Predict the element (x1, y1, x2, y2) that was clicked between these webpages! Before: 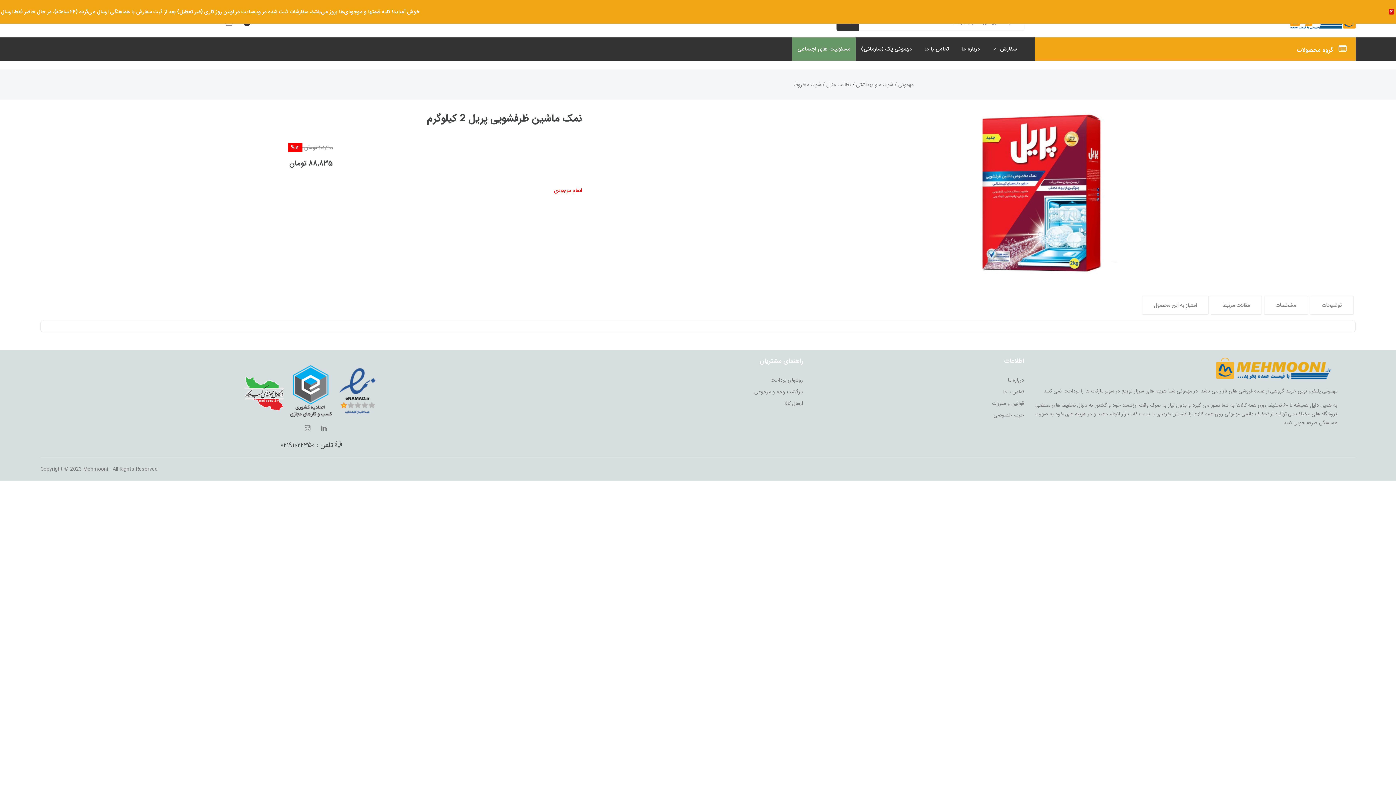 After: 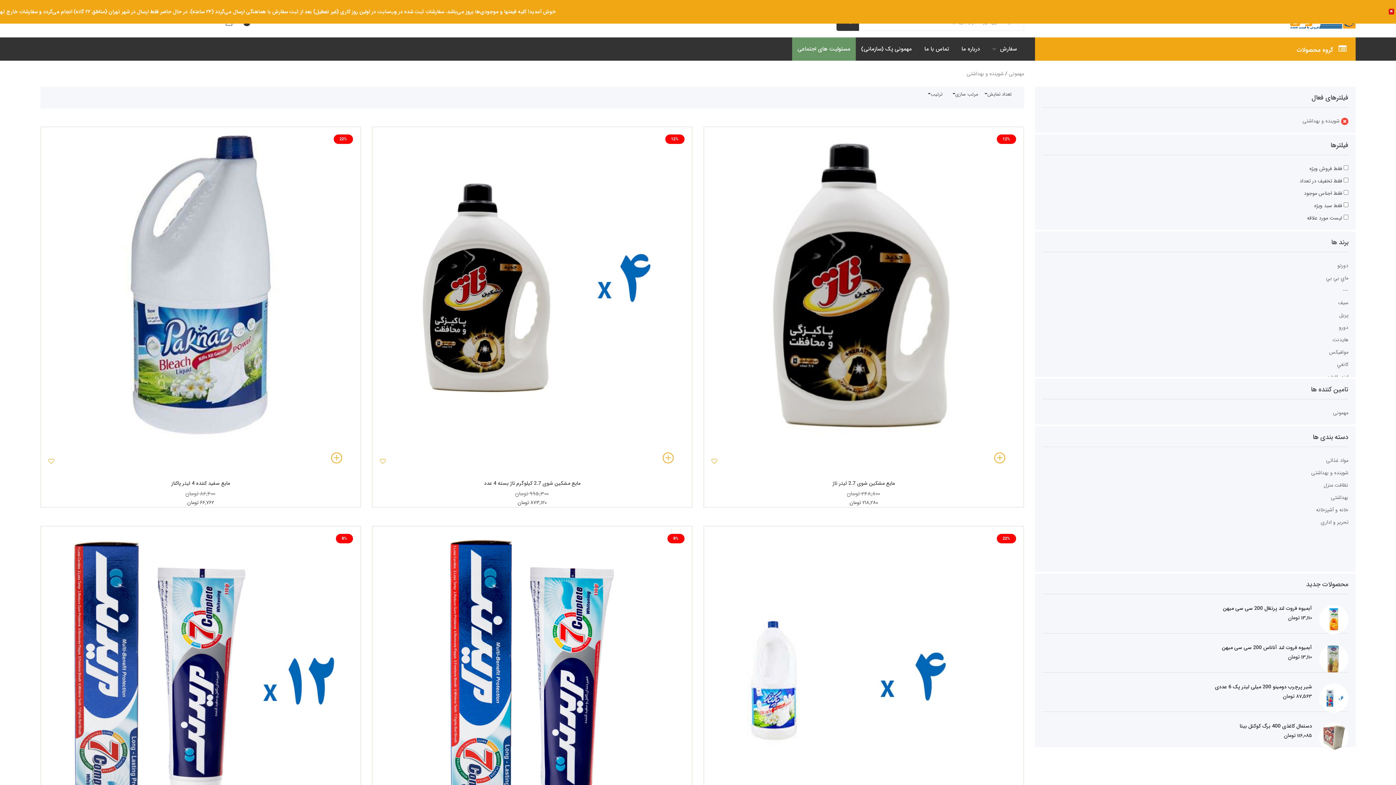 Action: label: شوینده و بهداشتی bbox: (856, 80, 893, 88)